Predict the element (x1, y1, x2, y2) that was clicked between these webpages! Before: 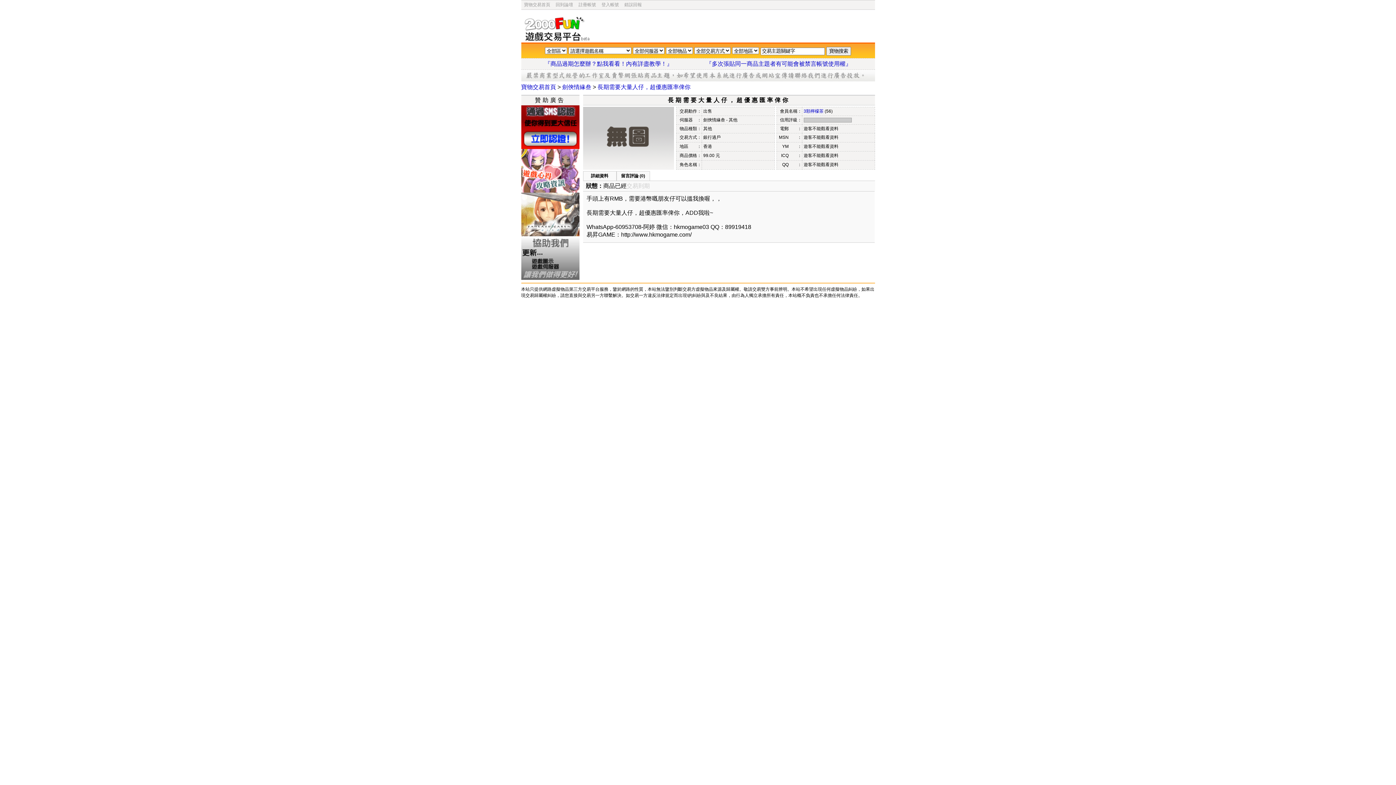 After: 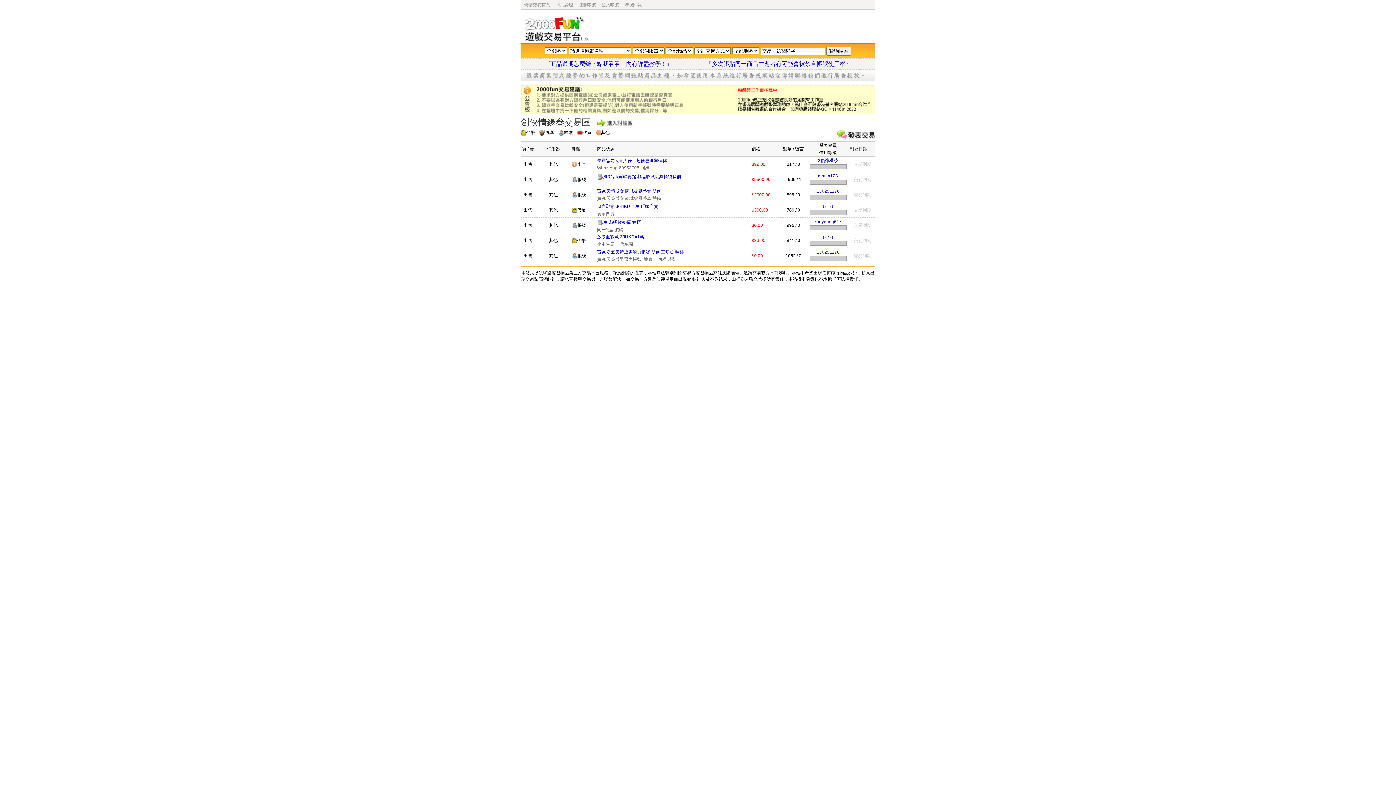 Action: bbox: (562, 84, 591, 90) label: 劍俠情緣叁